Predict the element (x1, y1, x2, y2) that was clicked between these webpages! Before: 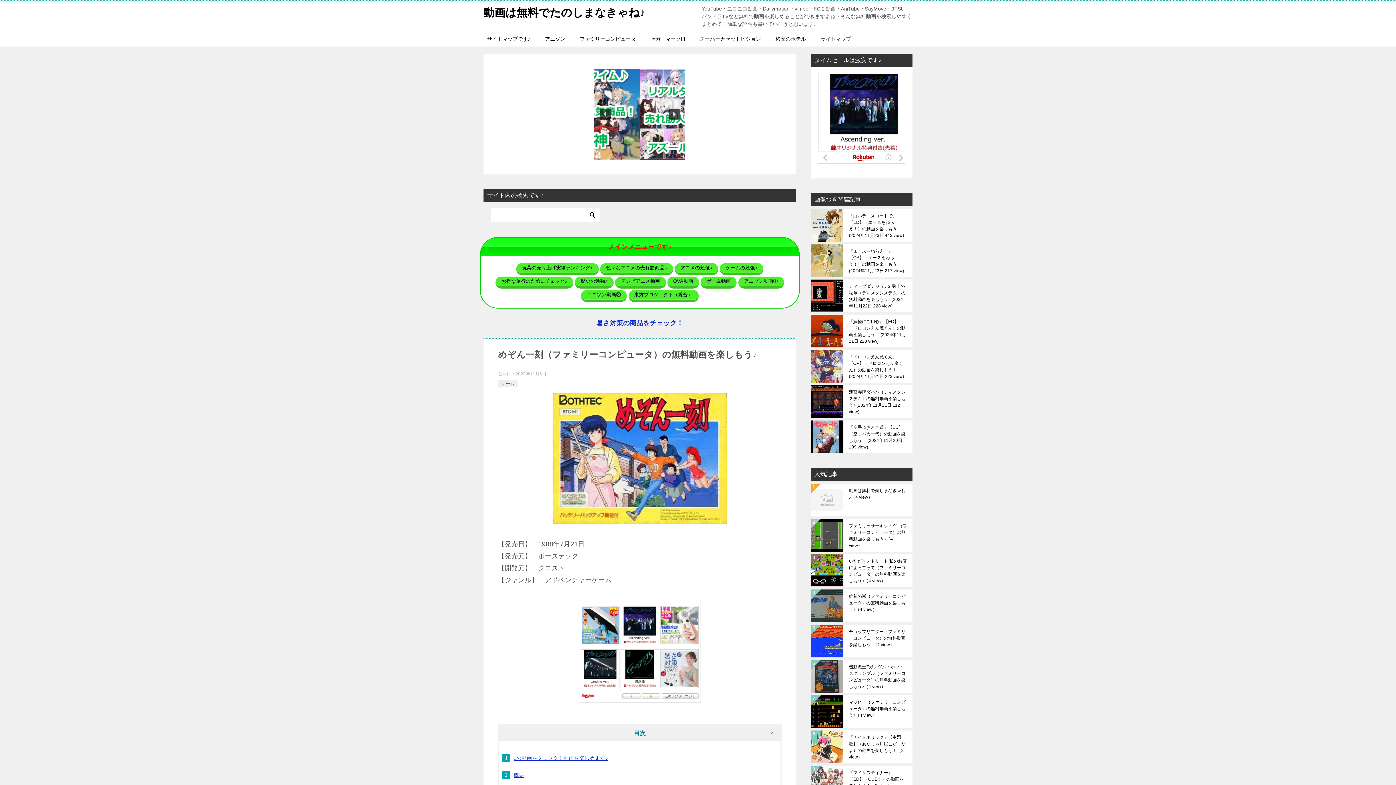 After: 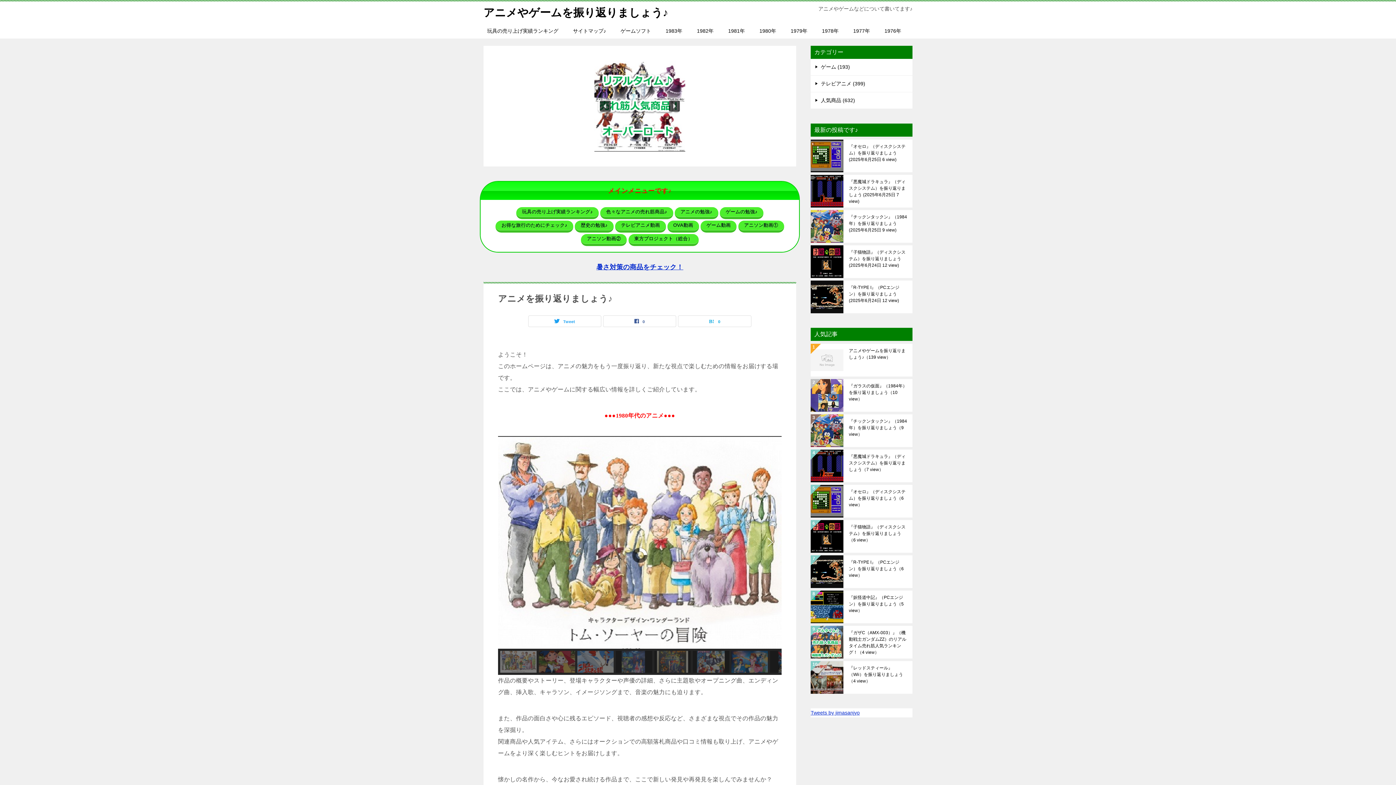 Action: label: アニメの勉強♪ bbox: (674, 263, 718, 275)